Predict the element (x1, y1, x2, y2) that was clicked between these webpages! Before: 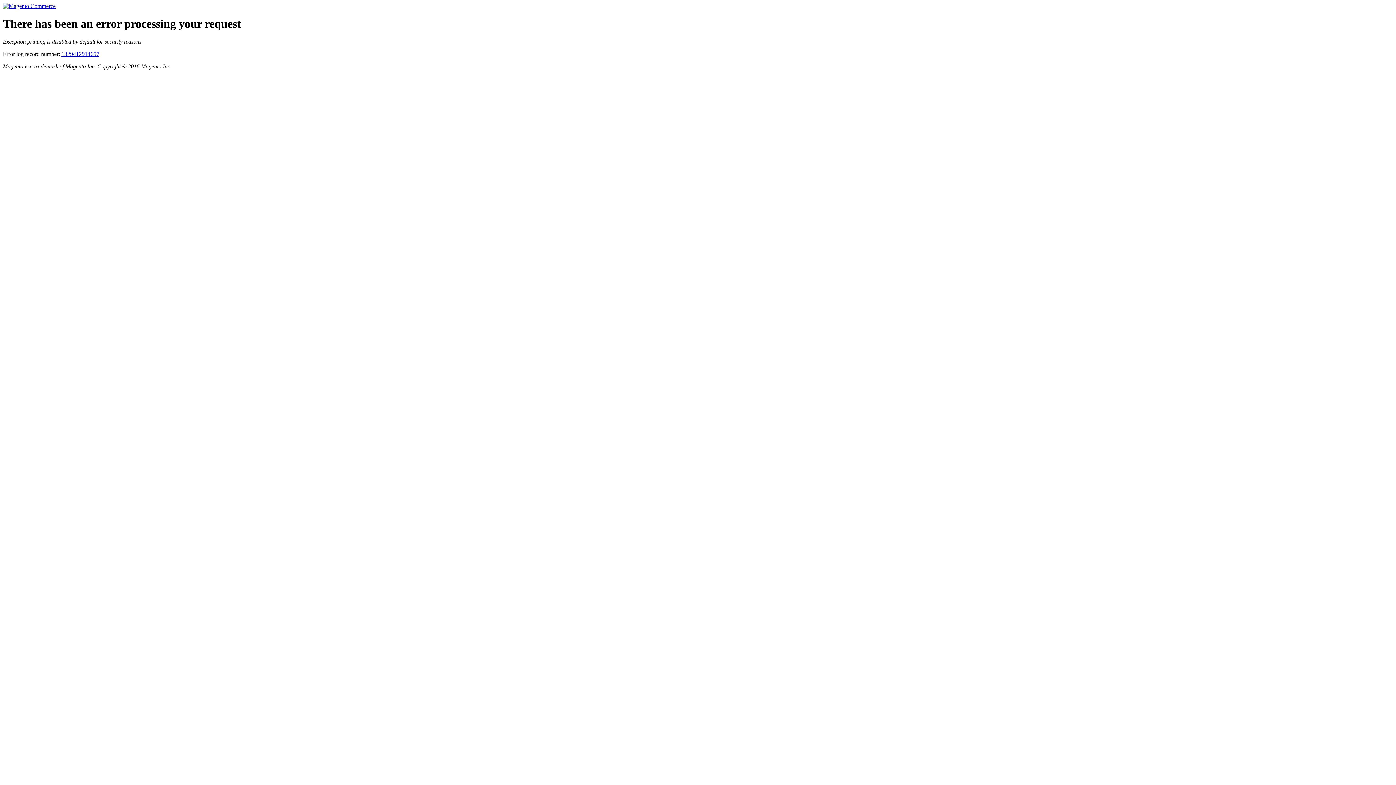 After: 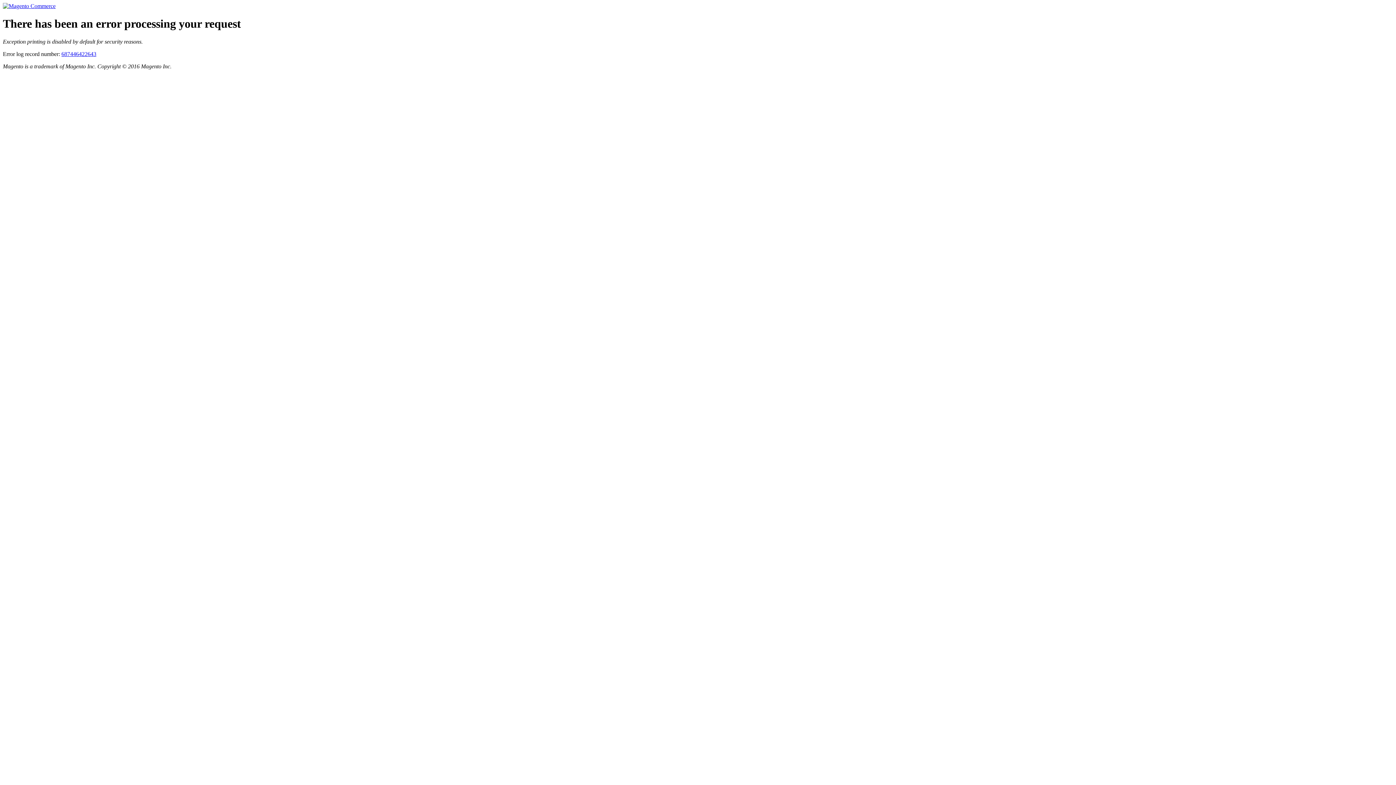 Action: bbox: (2, 2, 55, 9)